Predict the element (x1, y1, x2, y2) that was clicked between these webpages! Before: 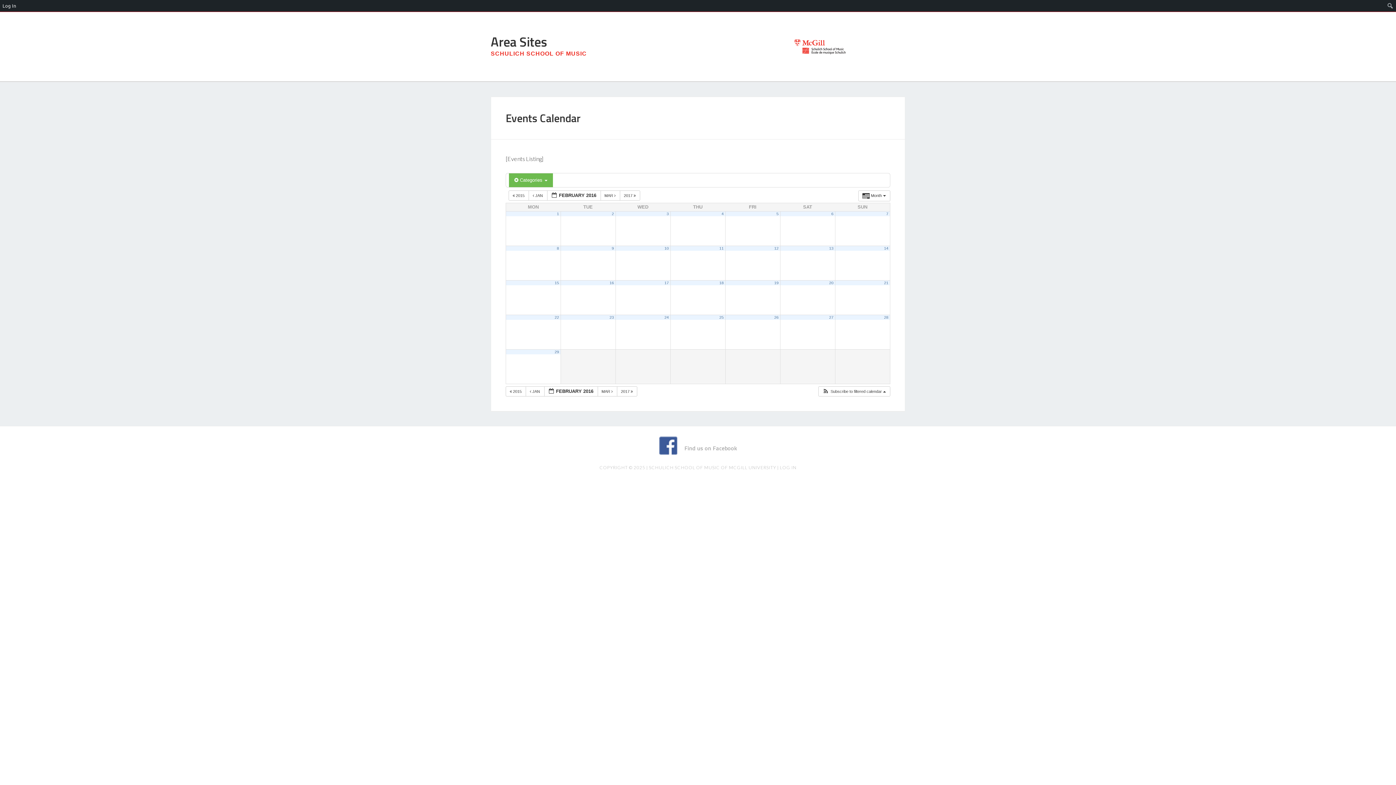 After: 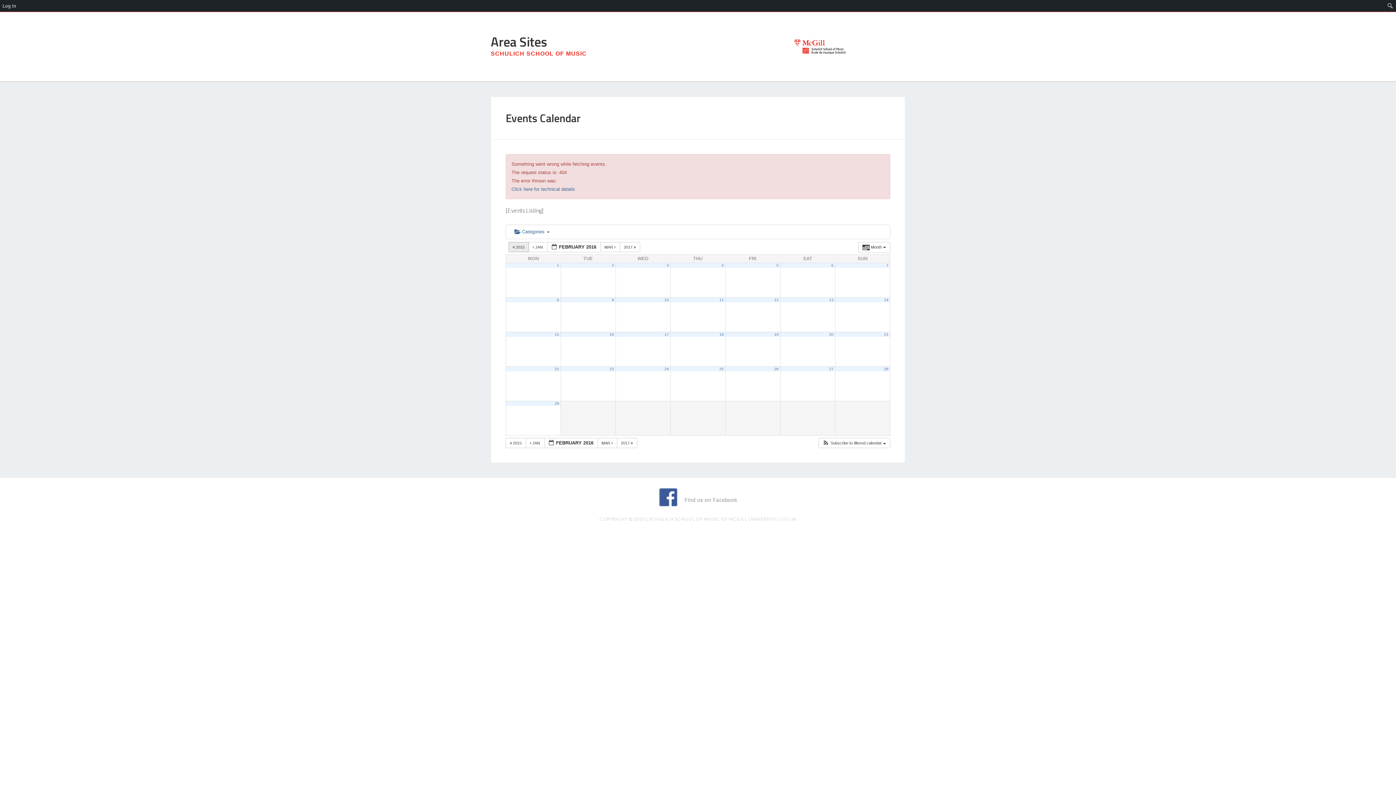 Action: label:  2015  bbox: (508, 190, 529, 200)